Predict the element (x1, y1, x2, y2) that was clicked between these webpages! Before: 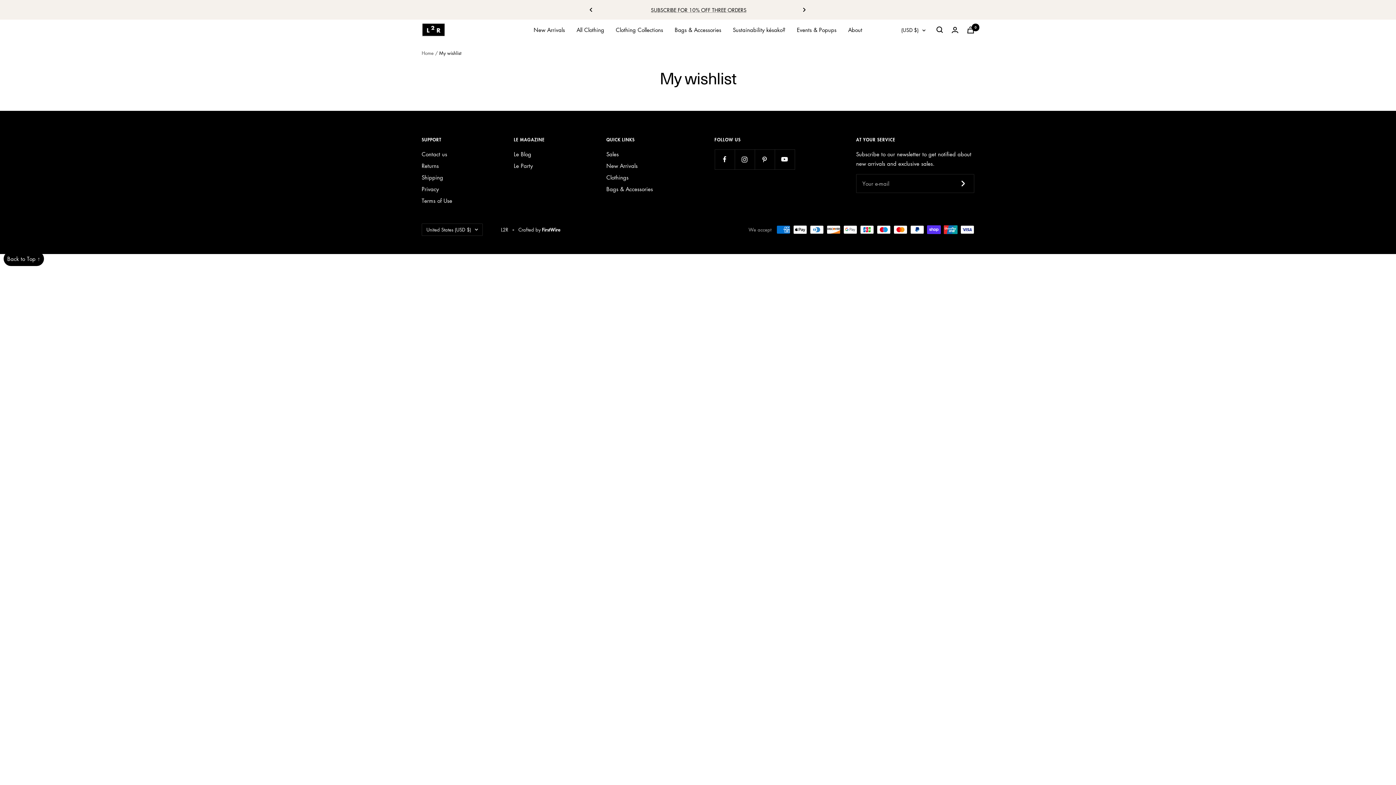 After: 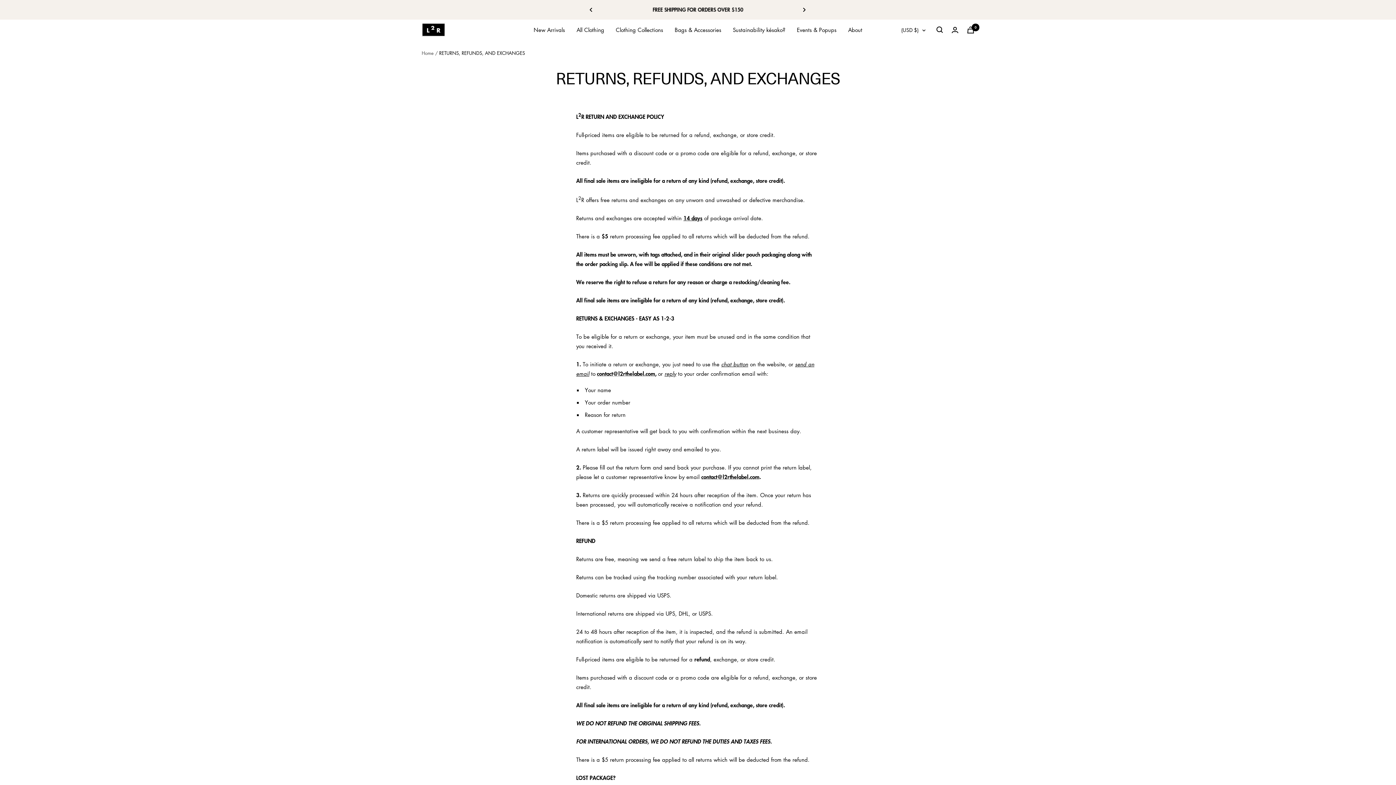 Action: label: Returns bbox: (421, 161, 438, 170)